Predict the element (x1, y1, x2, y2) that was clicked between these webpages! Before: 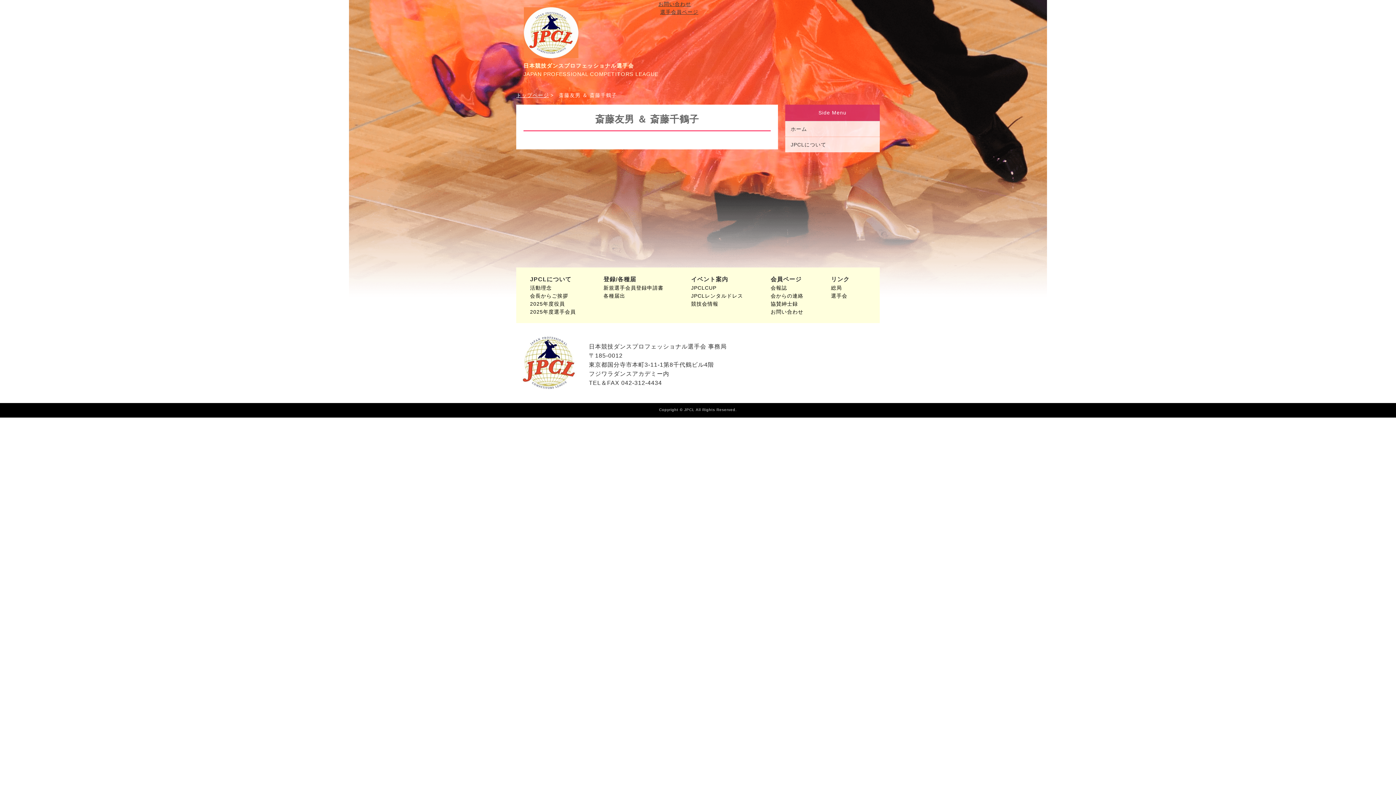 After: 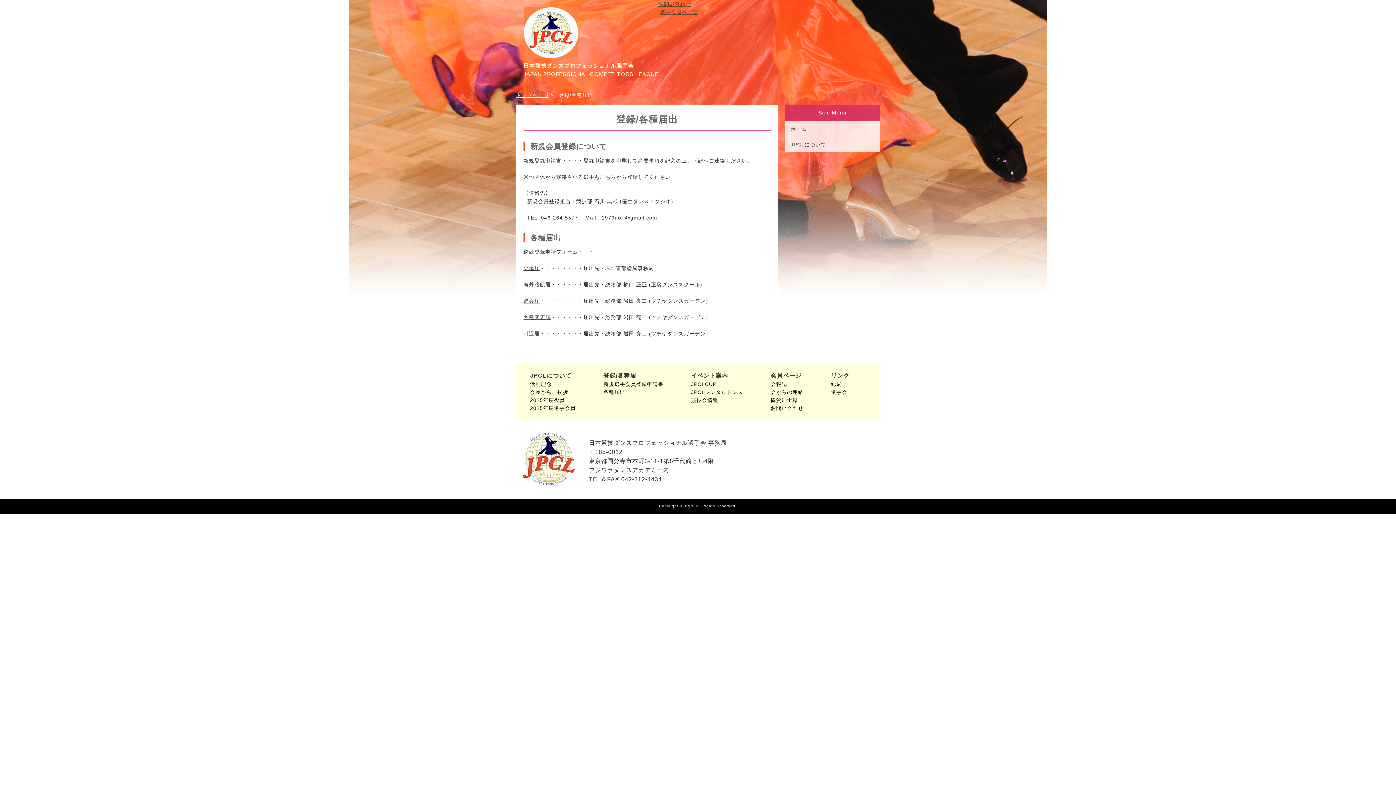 Action: bbox: (603, 276, 636, 282) label: 登録/各種届